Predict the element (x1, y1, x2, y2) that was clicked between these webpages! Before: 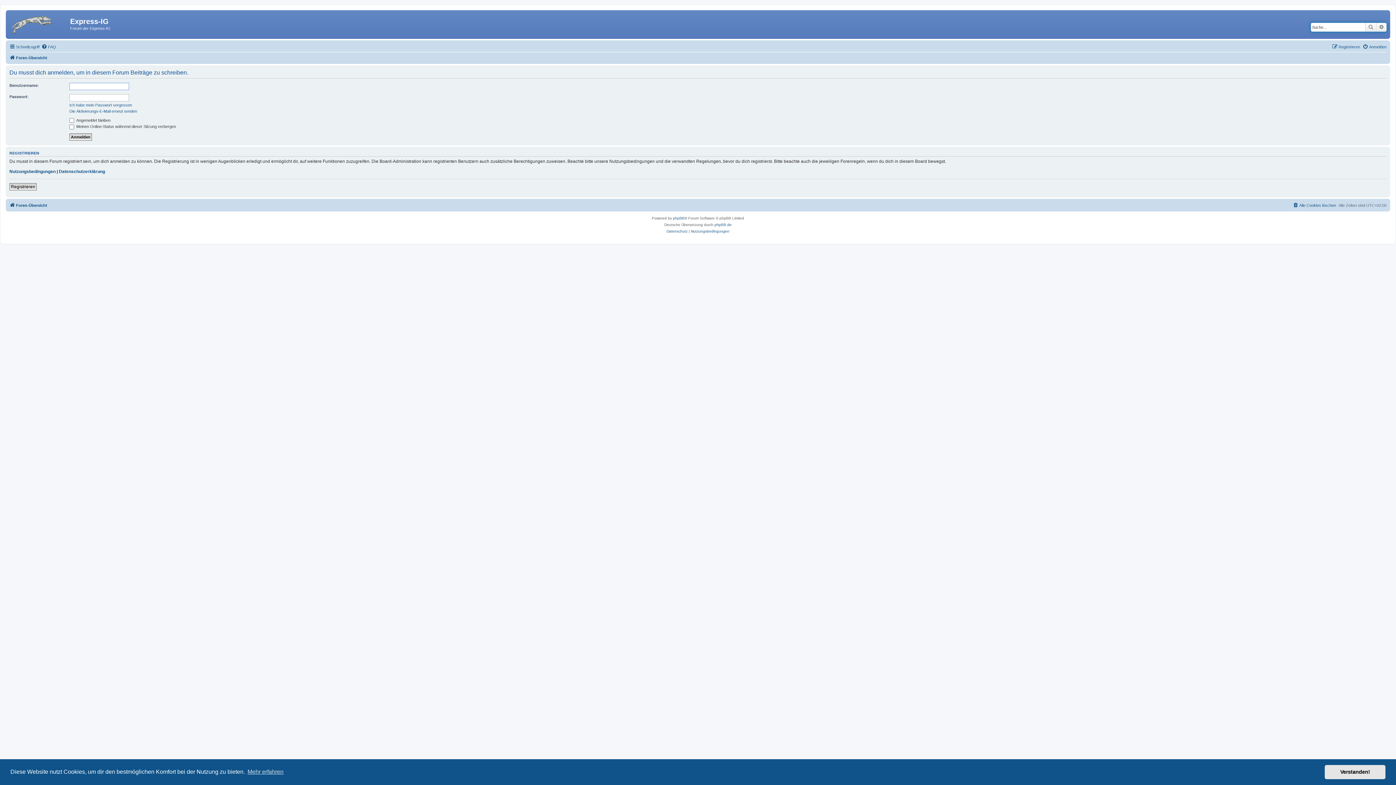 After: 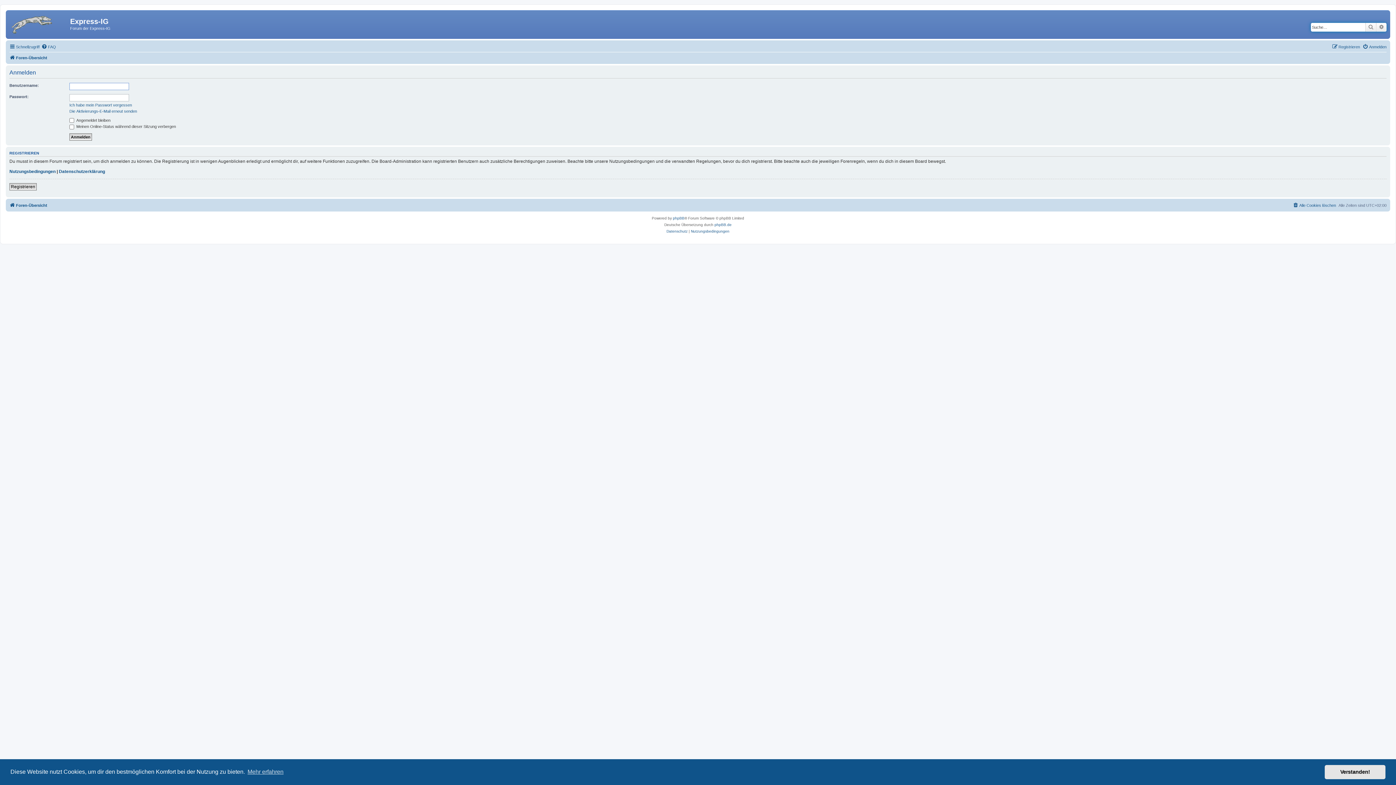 Action: bbox: (1362, 42, 1386, 51) label: Anmelden